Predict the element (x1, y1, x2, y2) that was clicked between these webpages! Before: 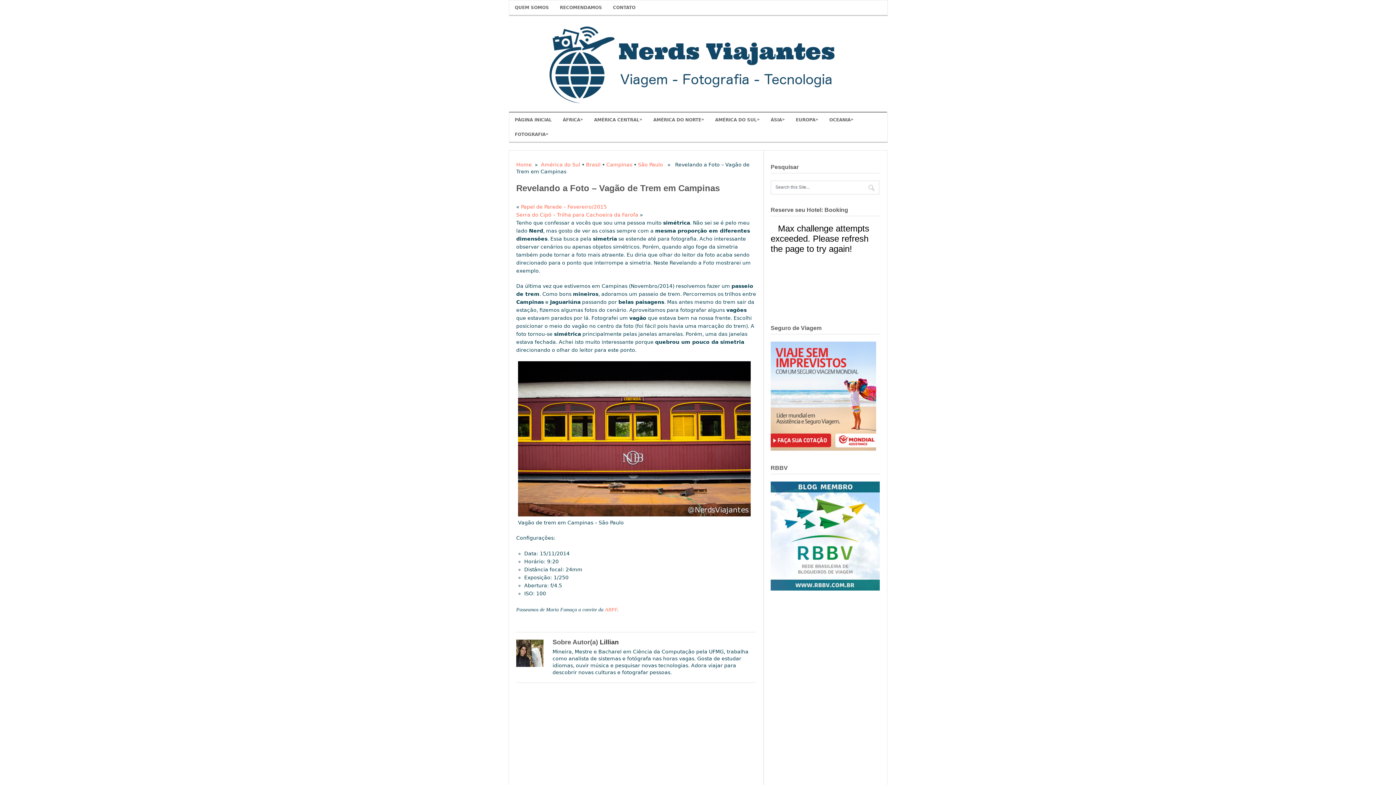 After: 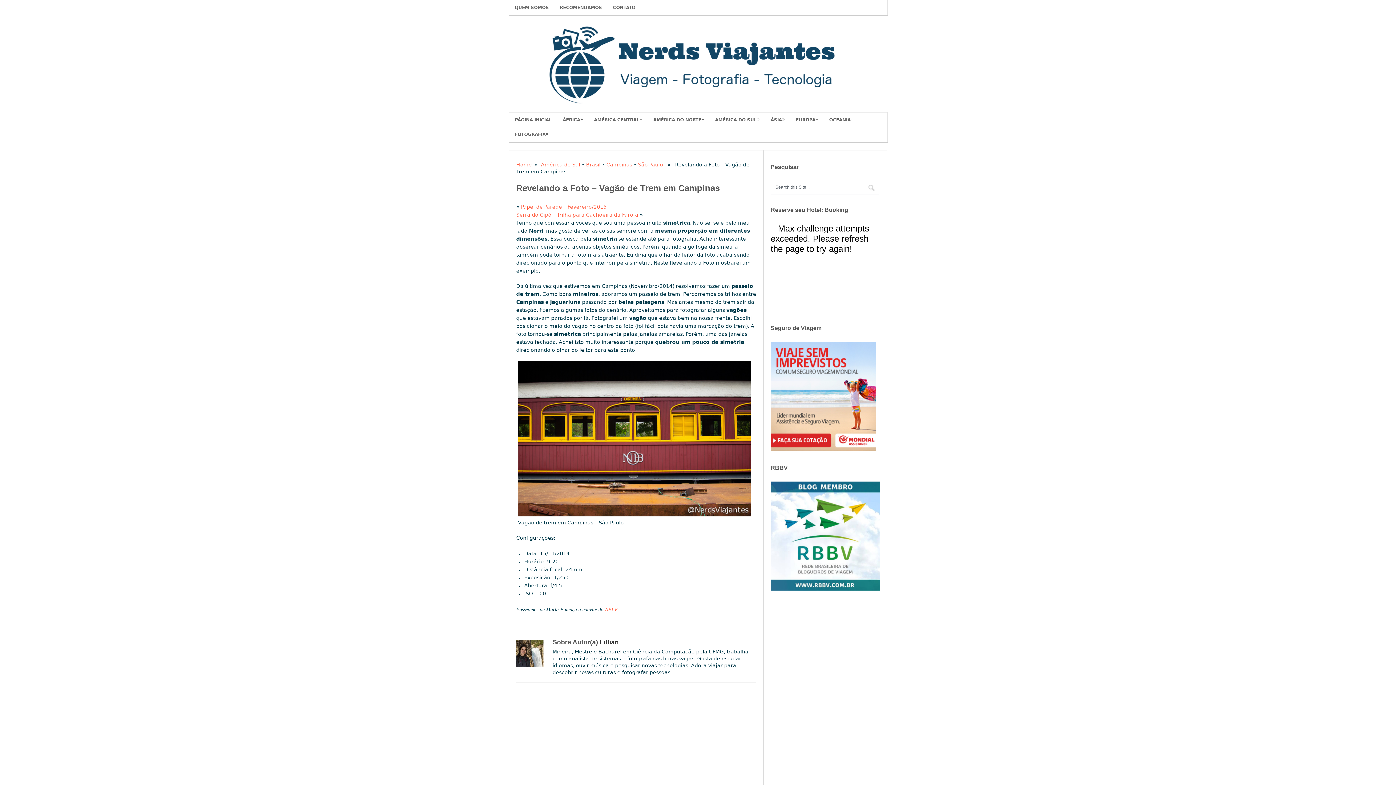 Action: bbox: (770, 446, 876, 451)